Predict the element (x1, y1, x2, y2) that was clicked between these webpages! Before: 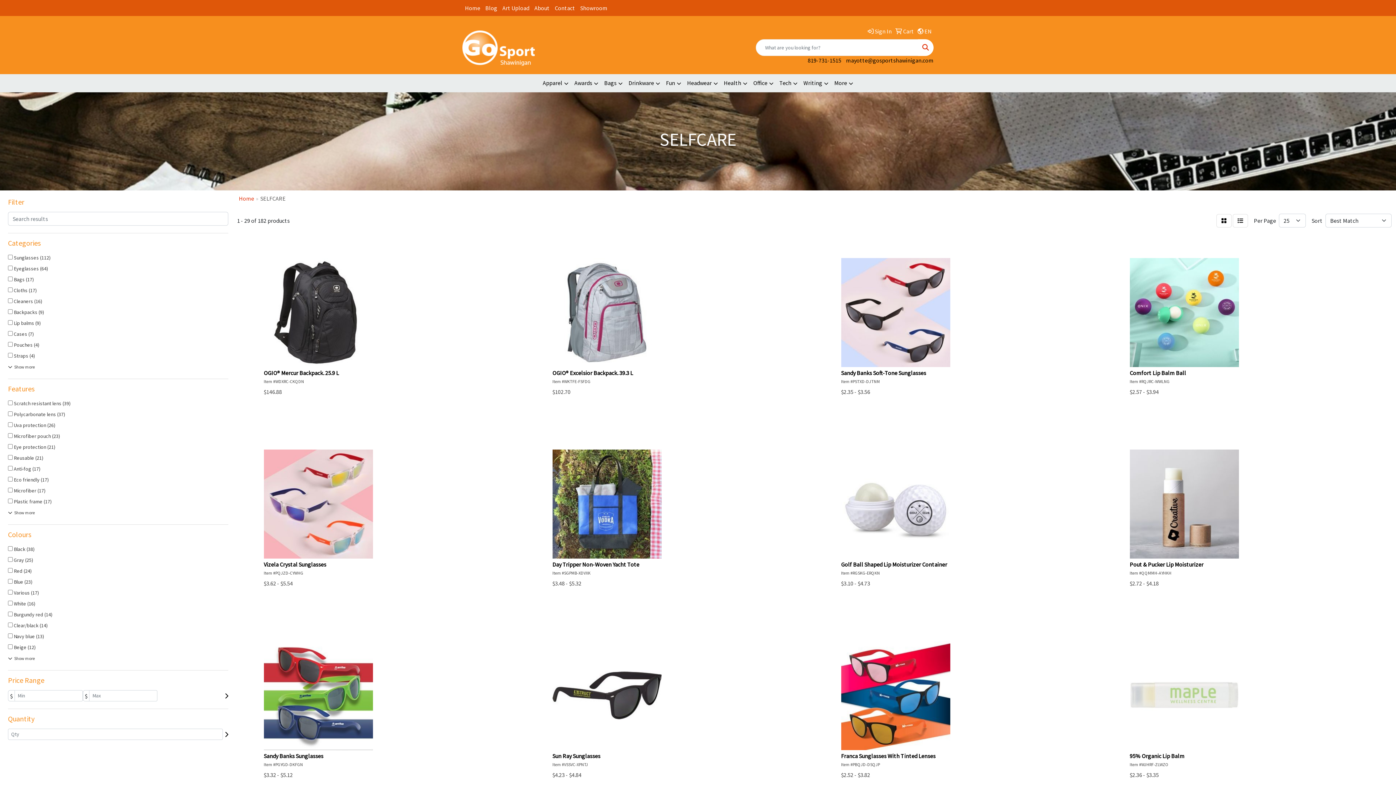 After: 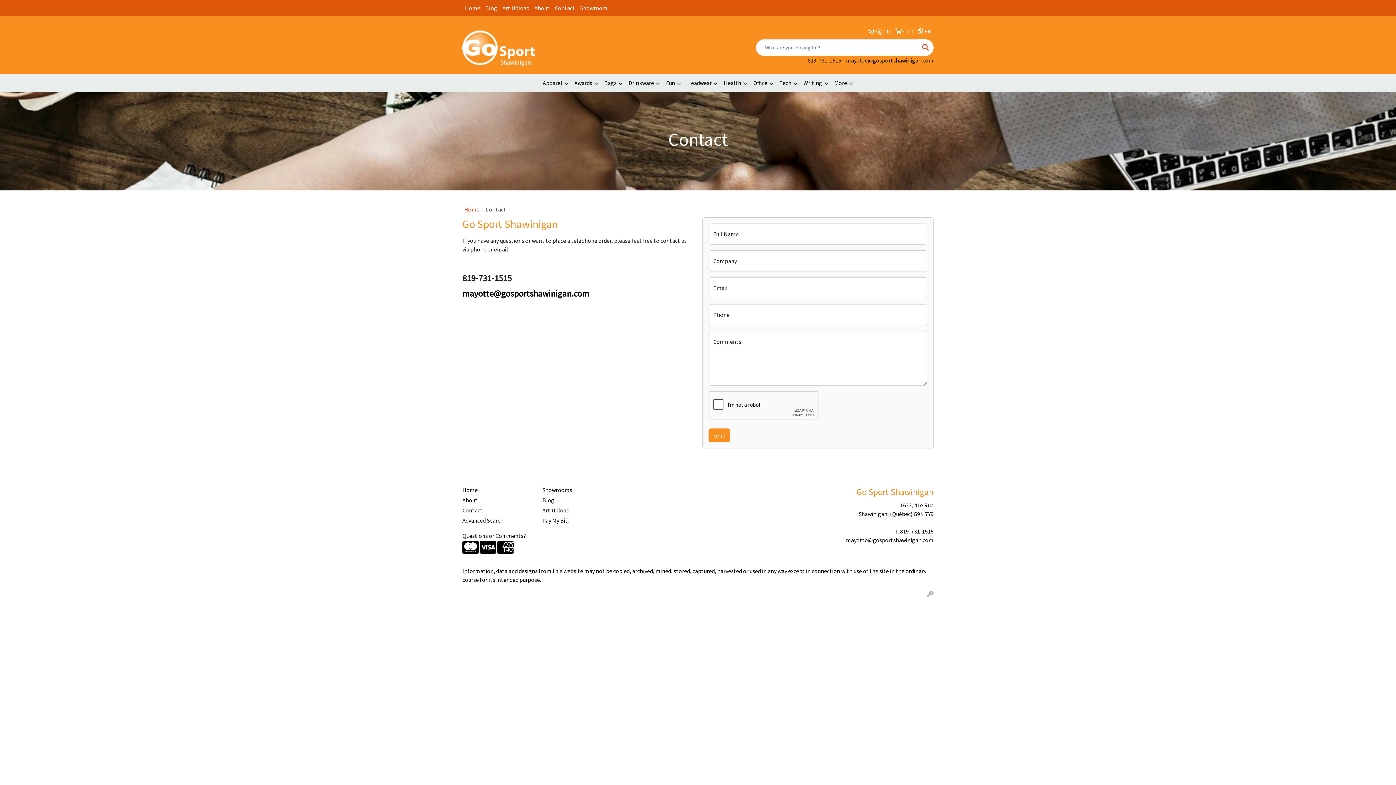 Action: bbox: (552, 0, 577, 16) label: Contact